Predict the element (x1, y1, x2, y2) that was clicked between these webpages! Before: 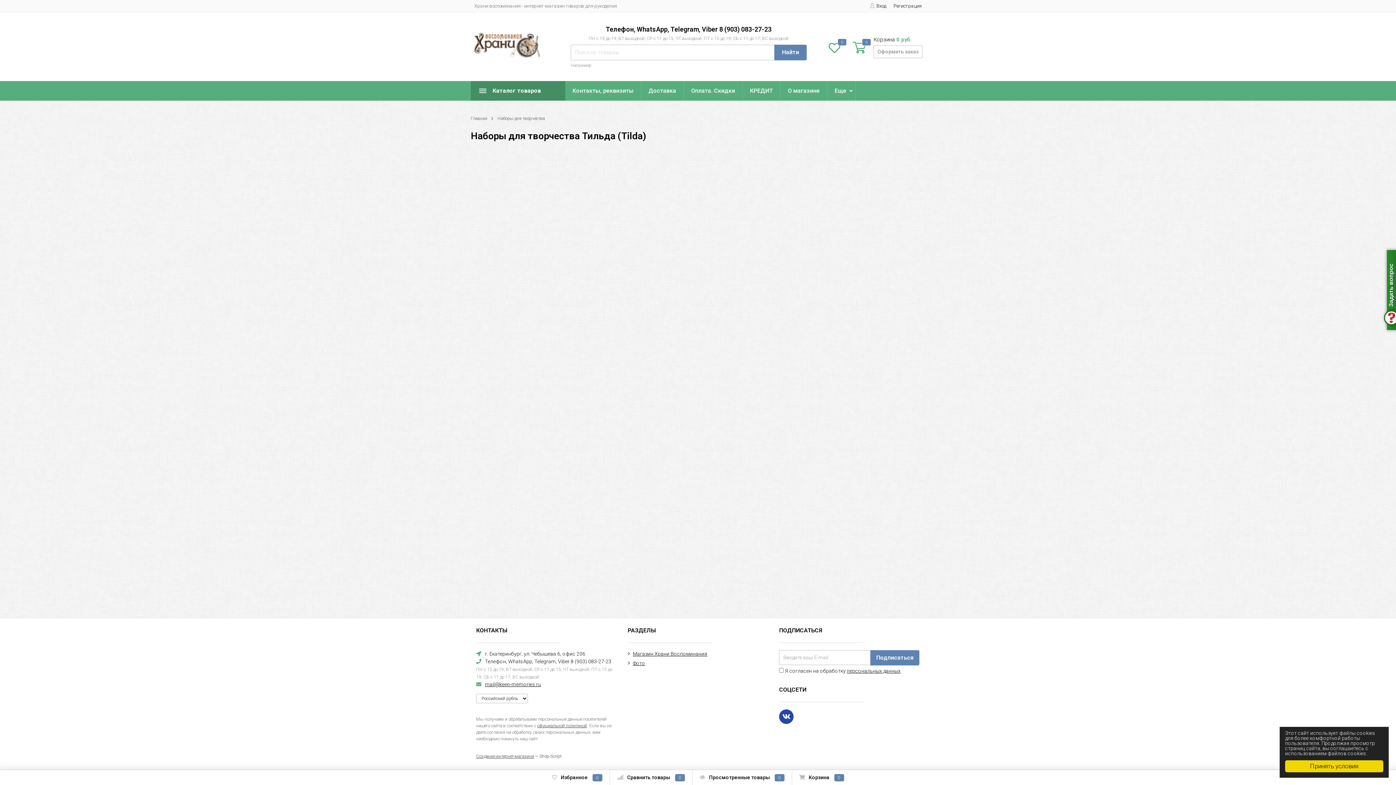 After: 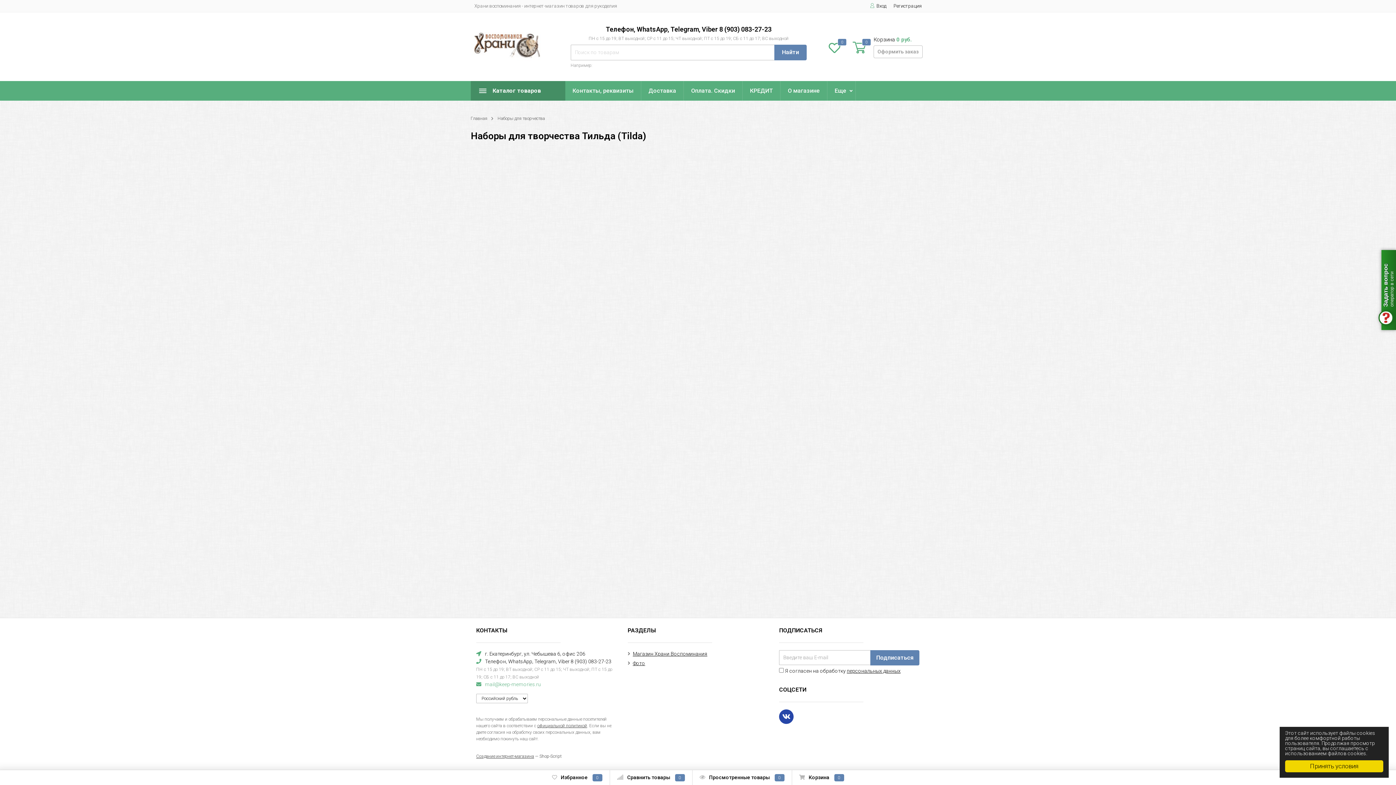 Action: label: mail@keep-memories.ru bbox: (485, 681, 541, 687)